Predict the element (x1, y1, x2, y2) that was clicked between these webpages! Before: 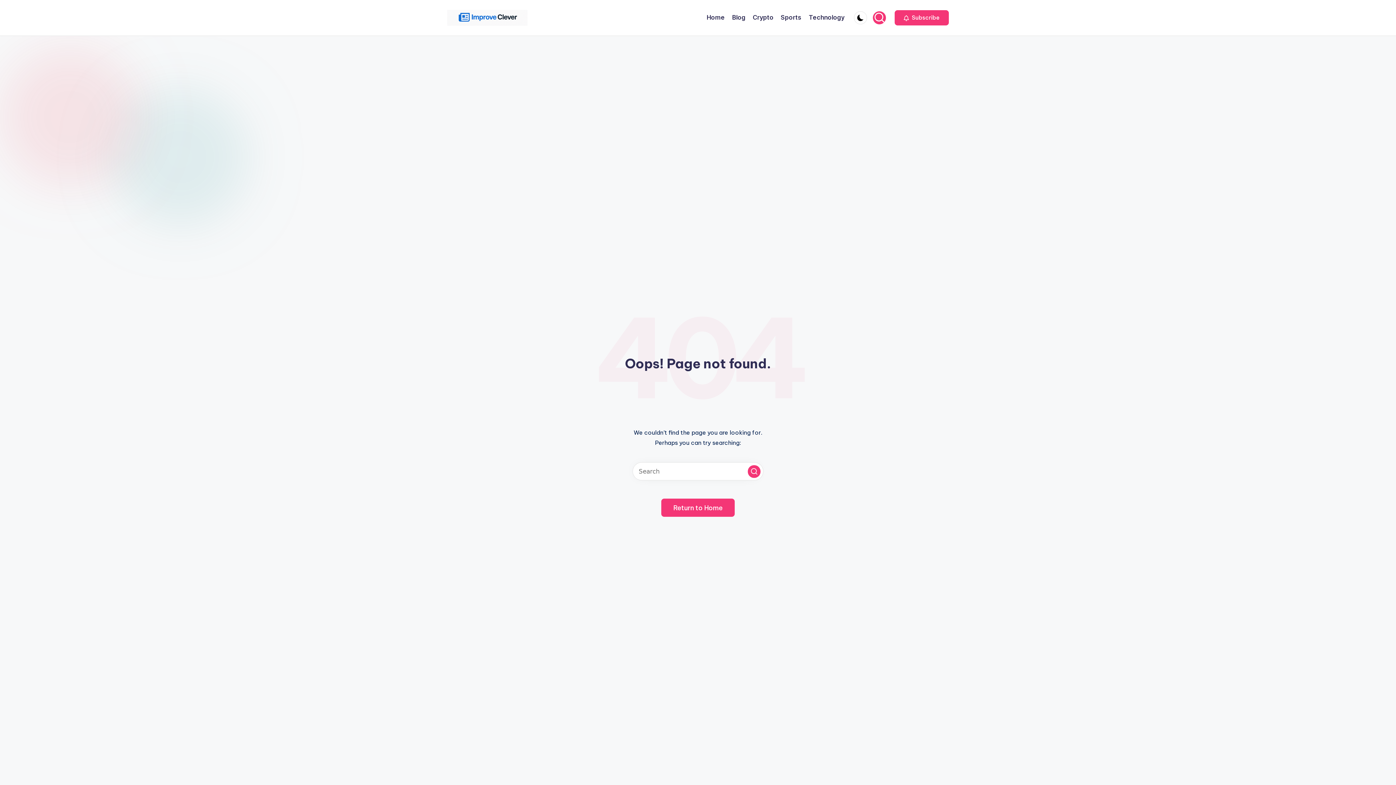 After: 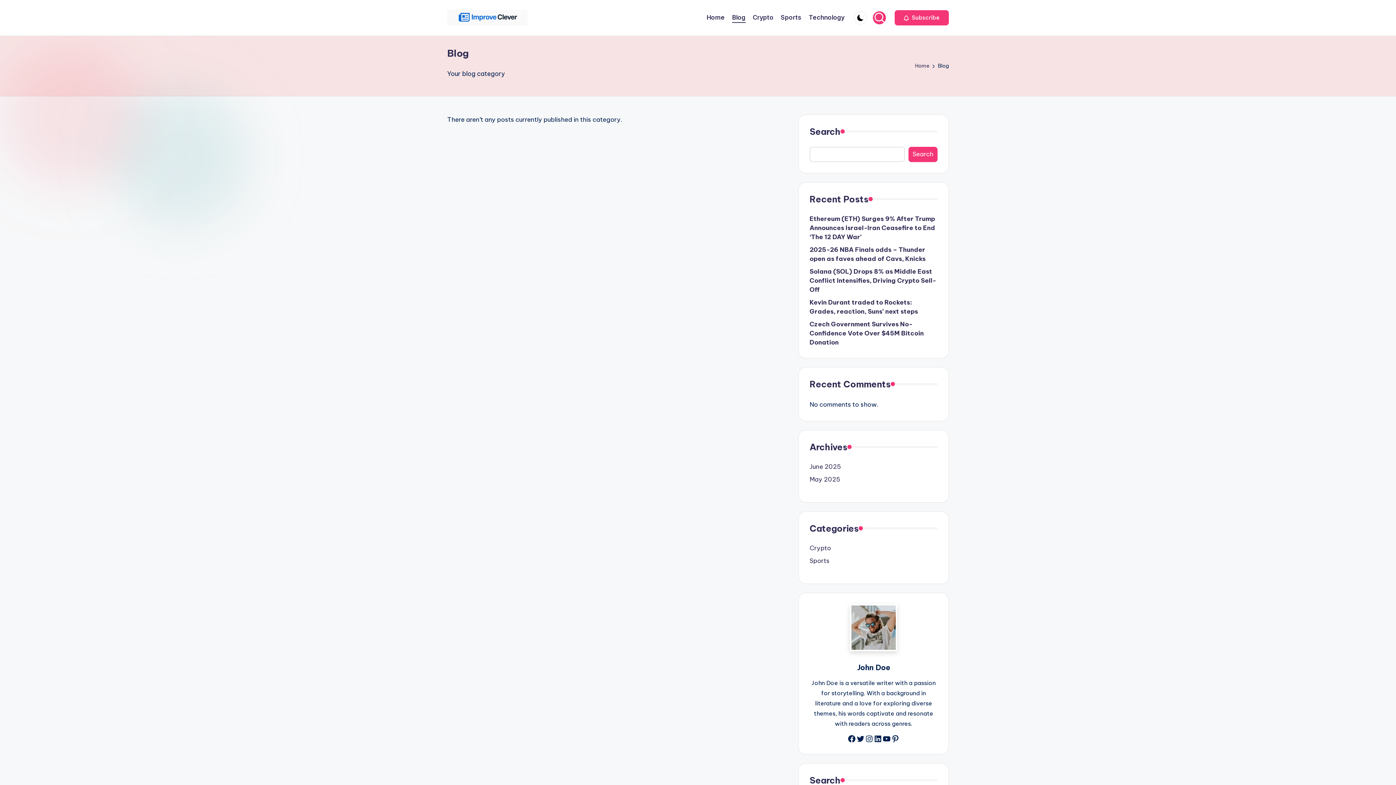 Action: label: Blog bbox: (732, 12, 745, 23)